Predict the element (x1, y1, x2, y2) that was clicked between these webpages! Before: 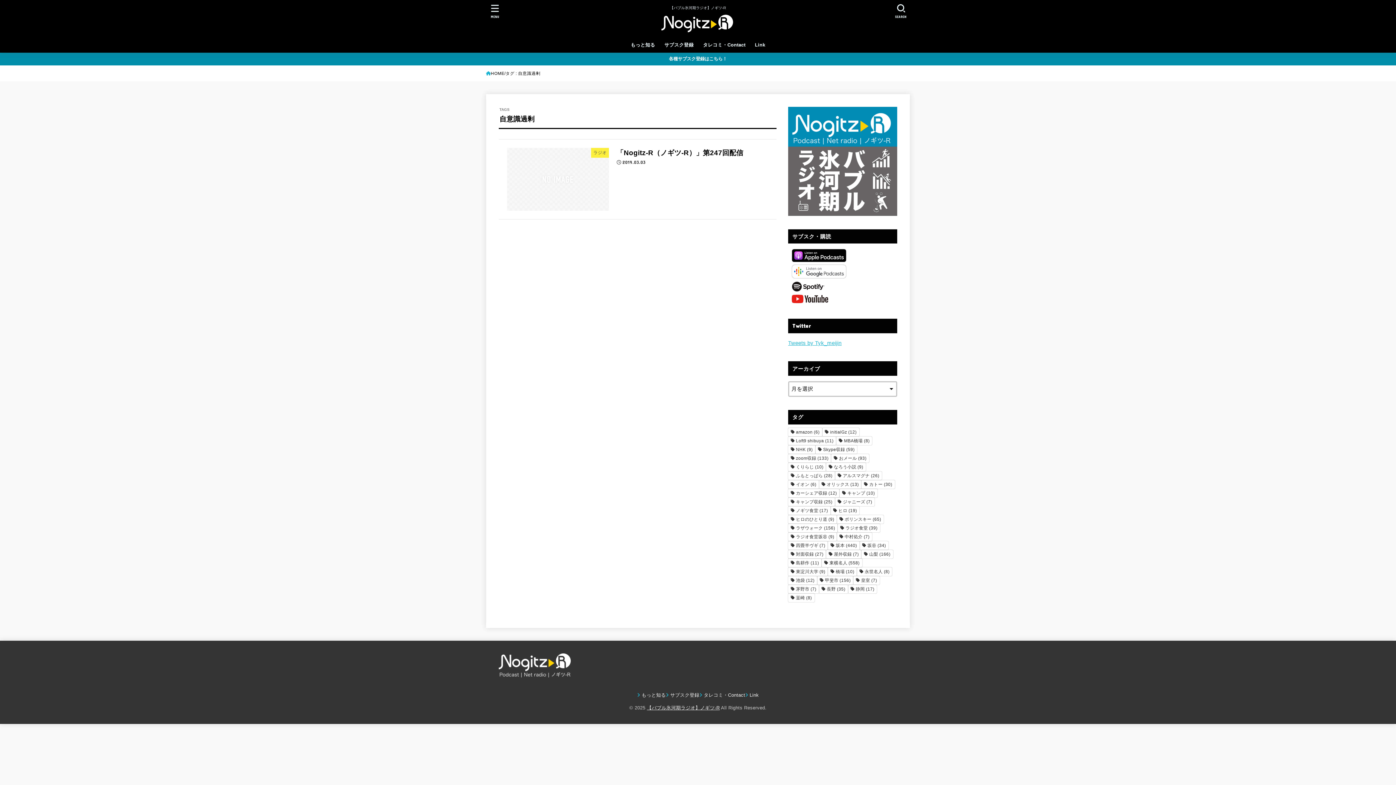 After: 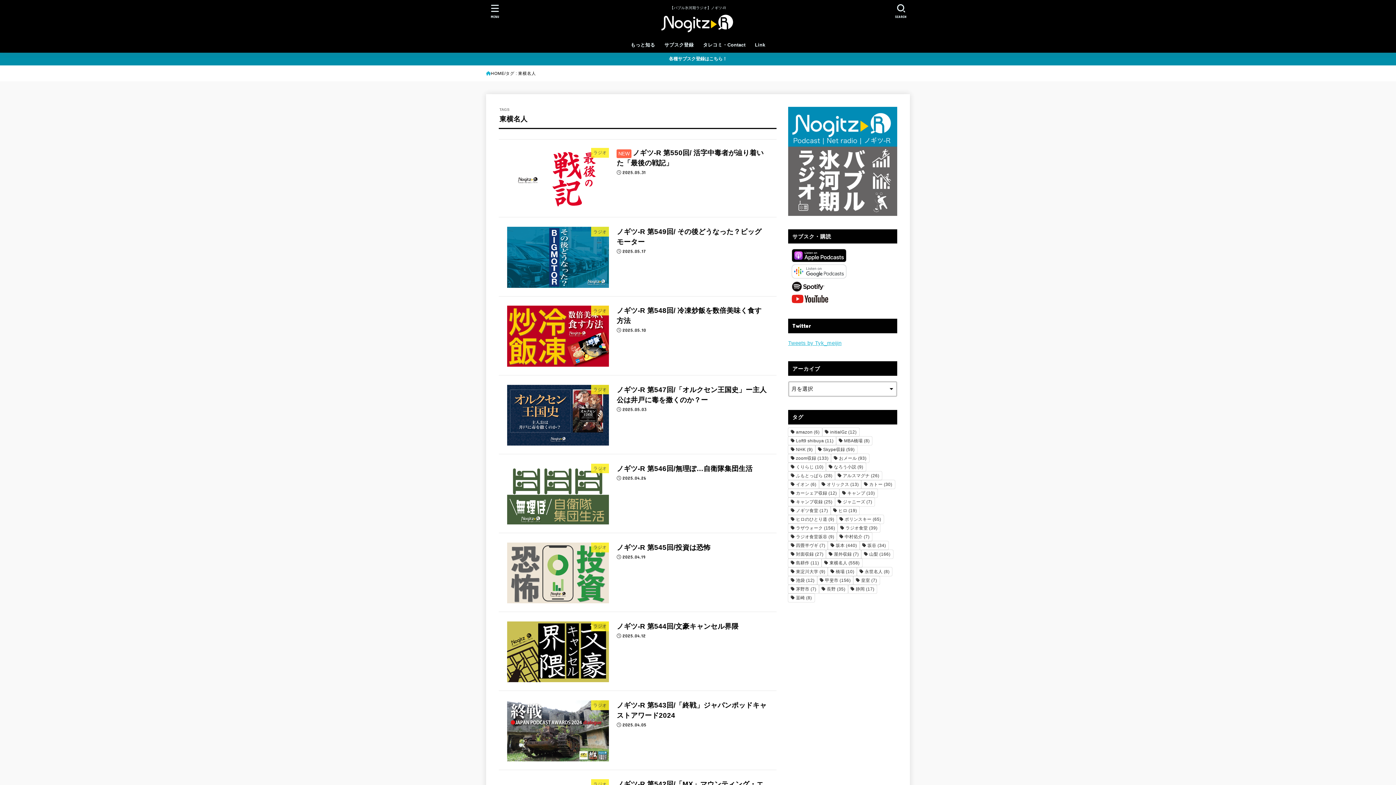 Action: label: 東横名人 (558個の項目) bbox: (821, 558, 862, 567)